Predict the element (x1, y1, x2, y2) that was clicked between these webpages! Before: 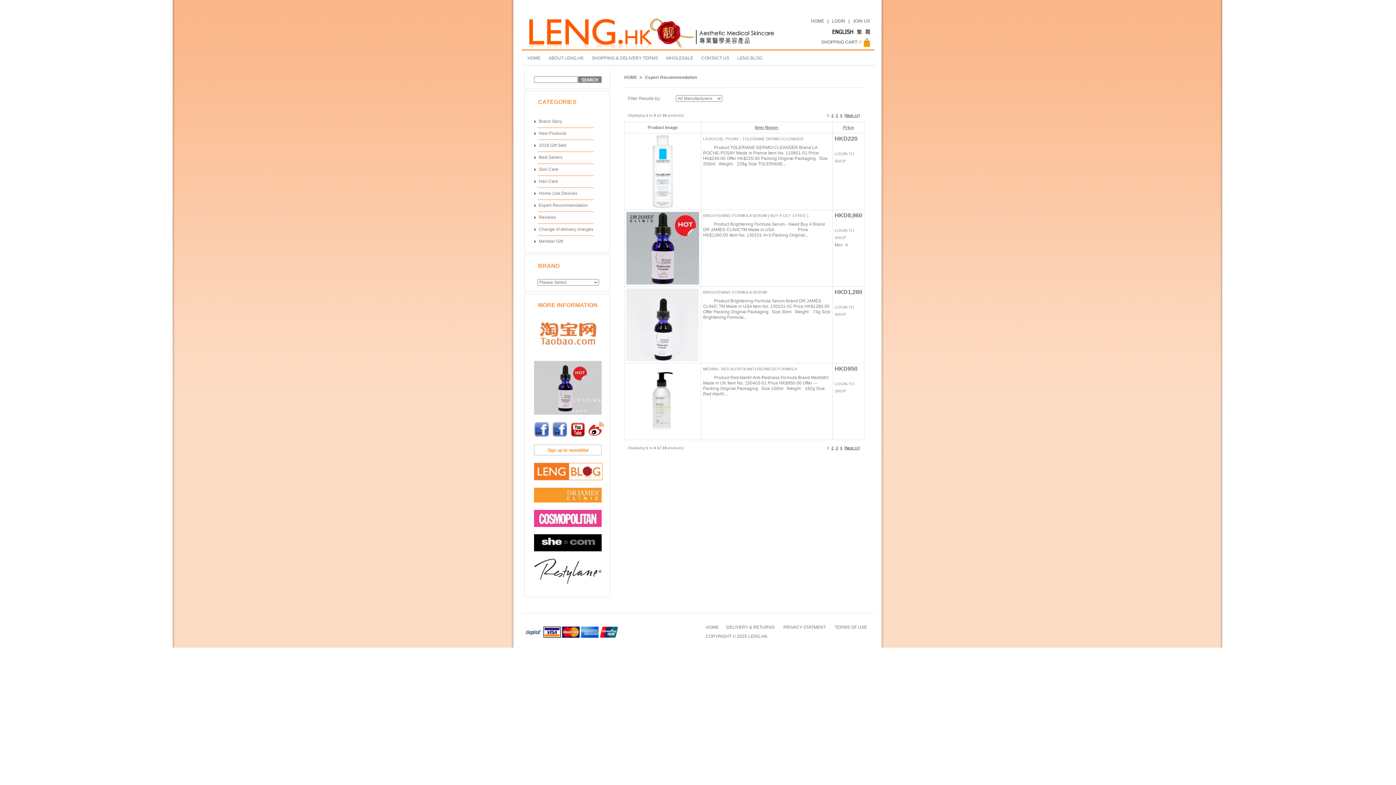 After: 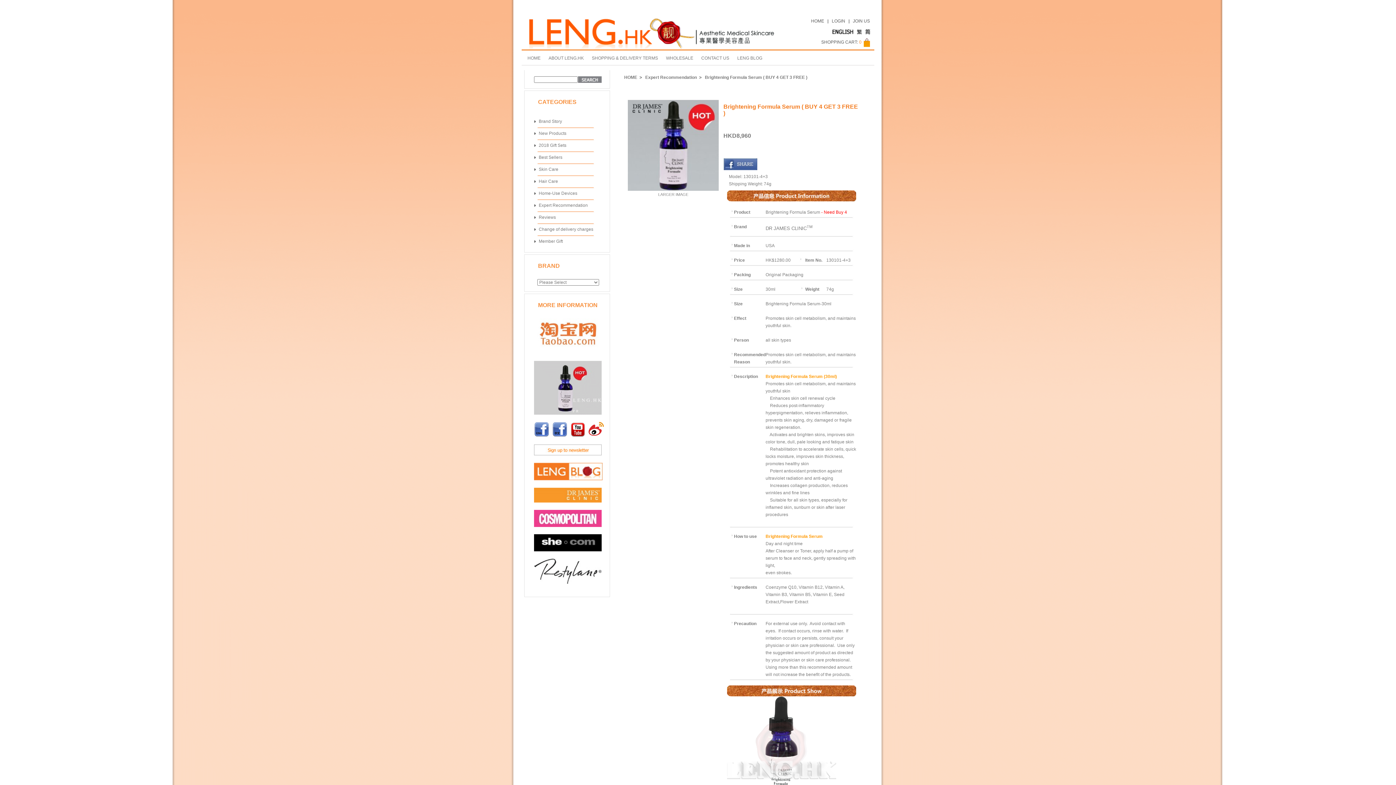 Action: bbox: (703, 213, 808, 217) label: BRIGHTENING FORMULA SERUM ( BUY 4 GET 3 FREE )